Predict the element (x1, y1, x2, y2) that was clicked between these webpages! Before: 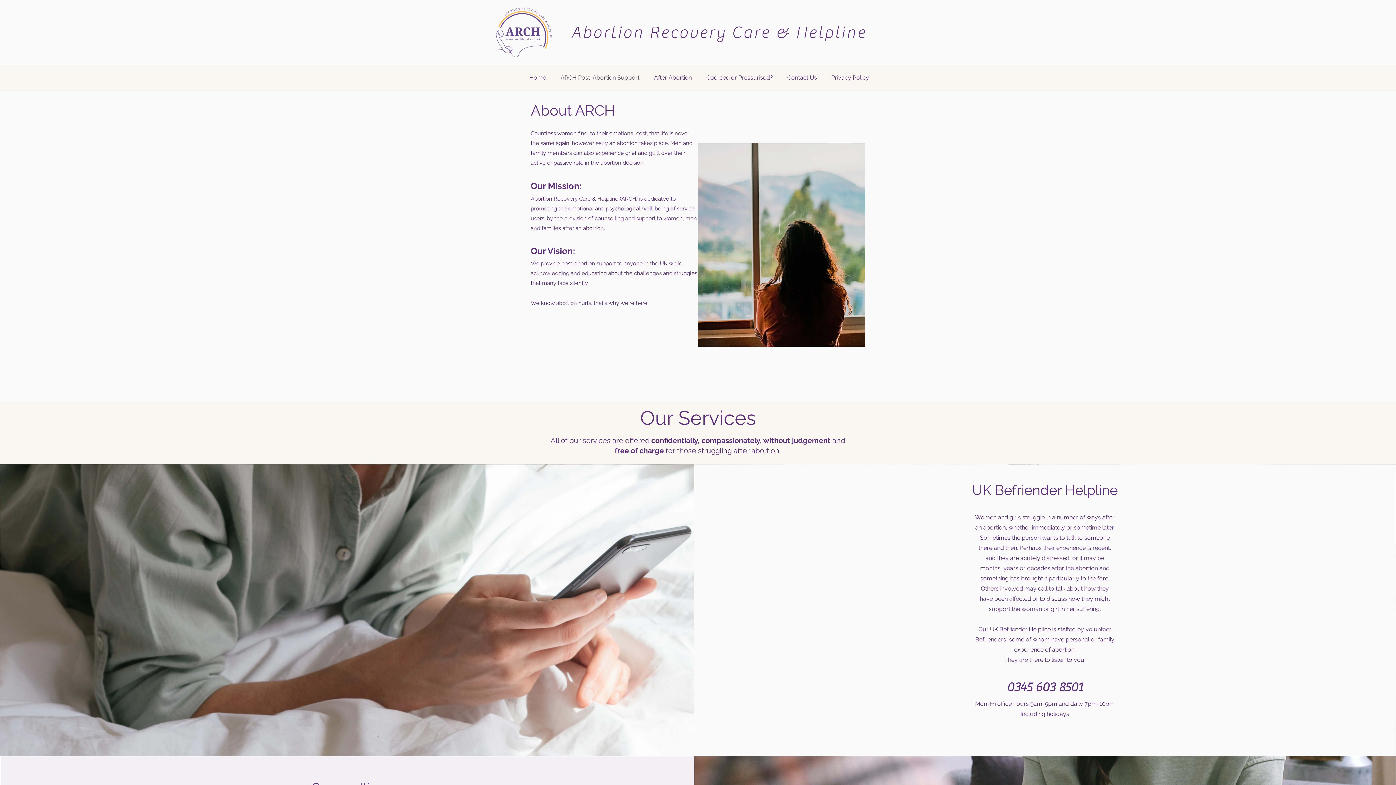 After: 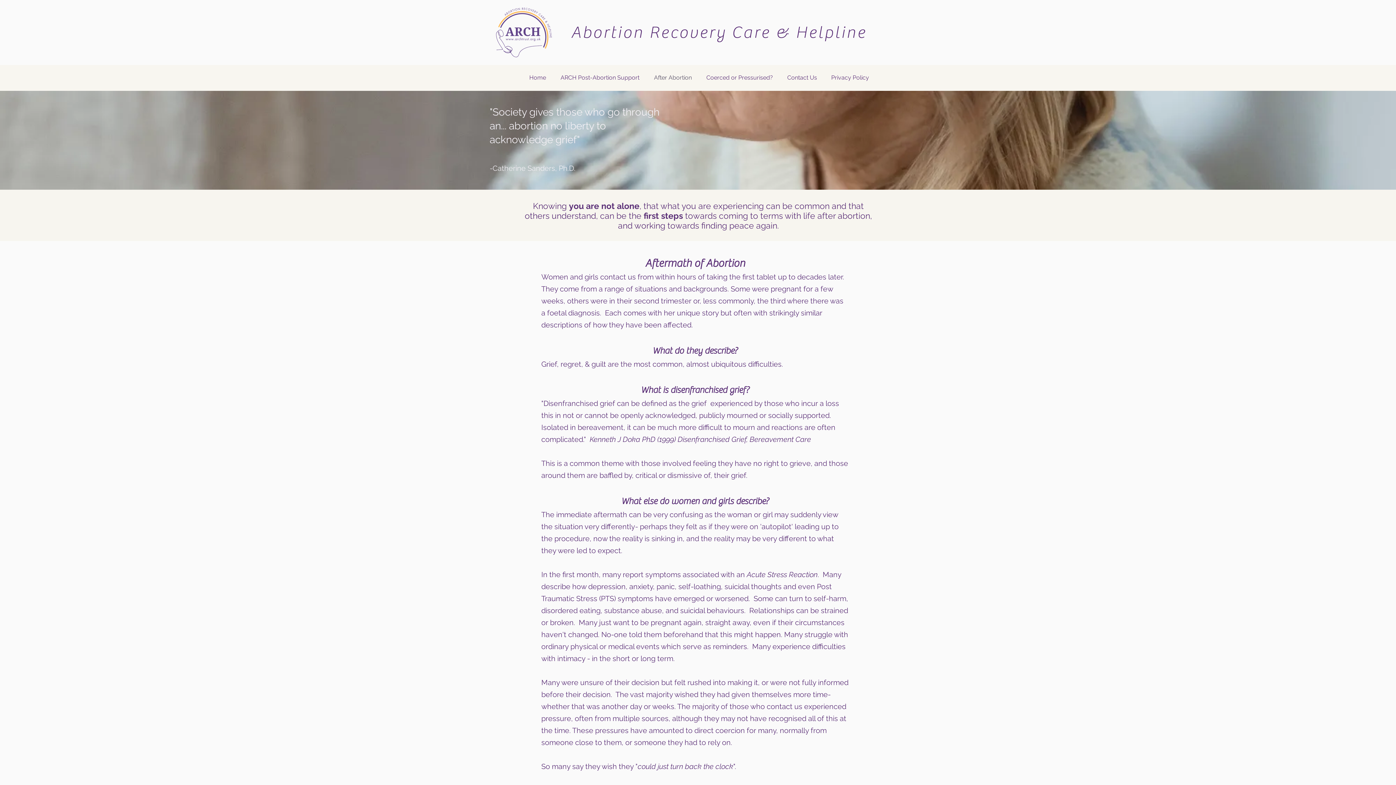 Action: label: After Abortion bbox: (646, 68, 699, 86)